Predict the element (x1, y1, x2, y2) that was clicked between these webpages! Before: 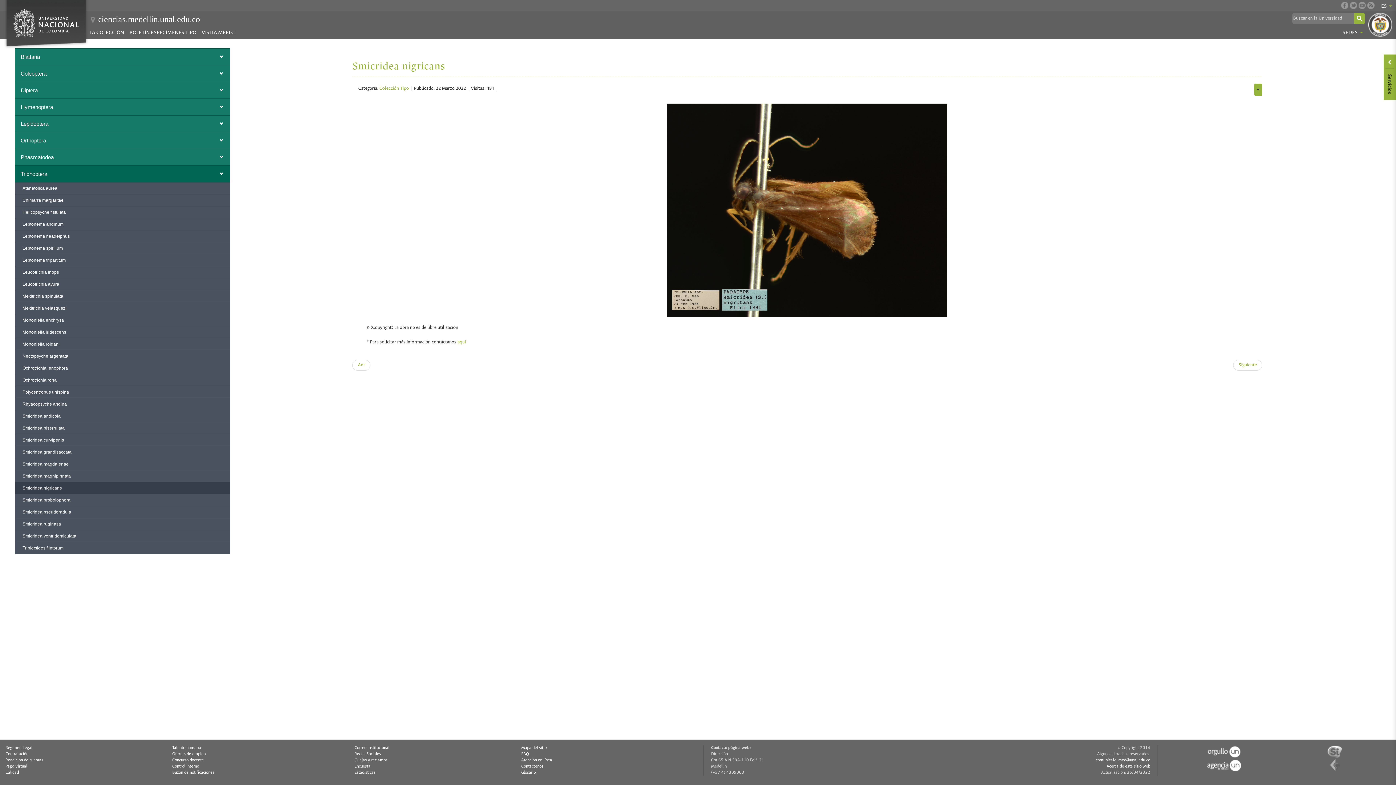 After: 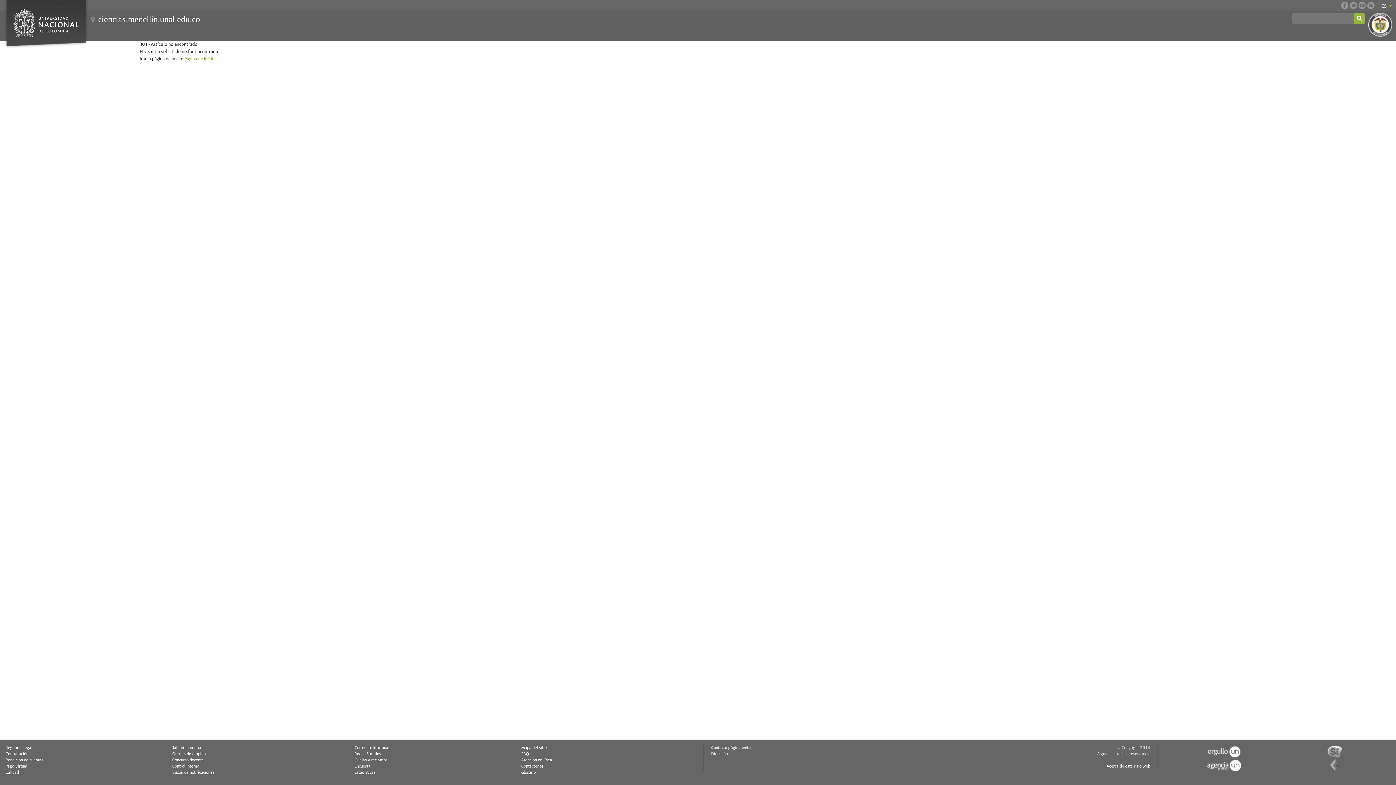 Action: label: Acerca de este sitio web bbox: (1106, 764, 1150, 769)